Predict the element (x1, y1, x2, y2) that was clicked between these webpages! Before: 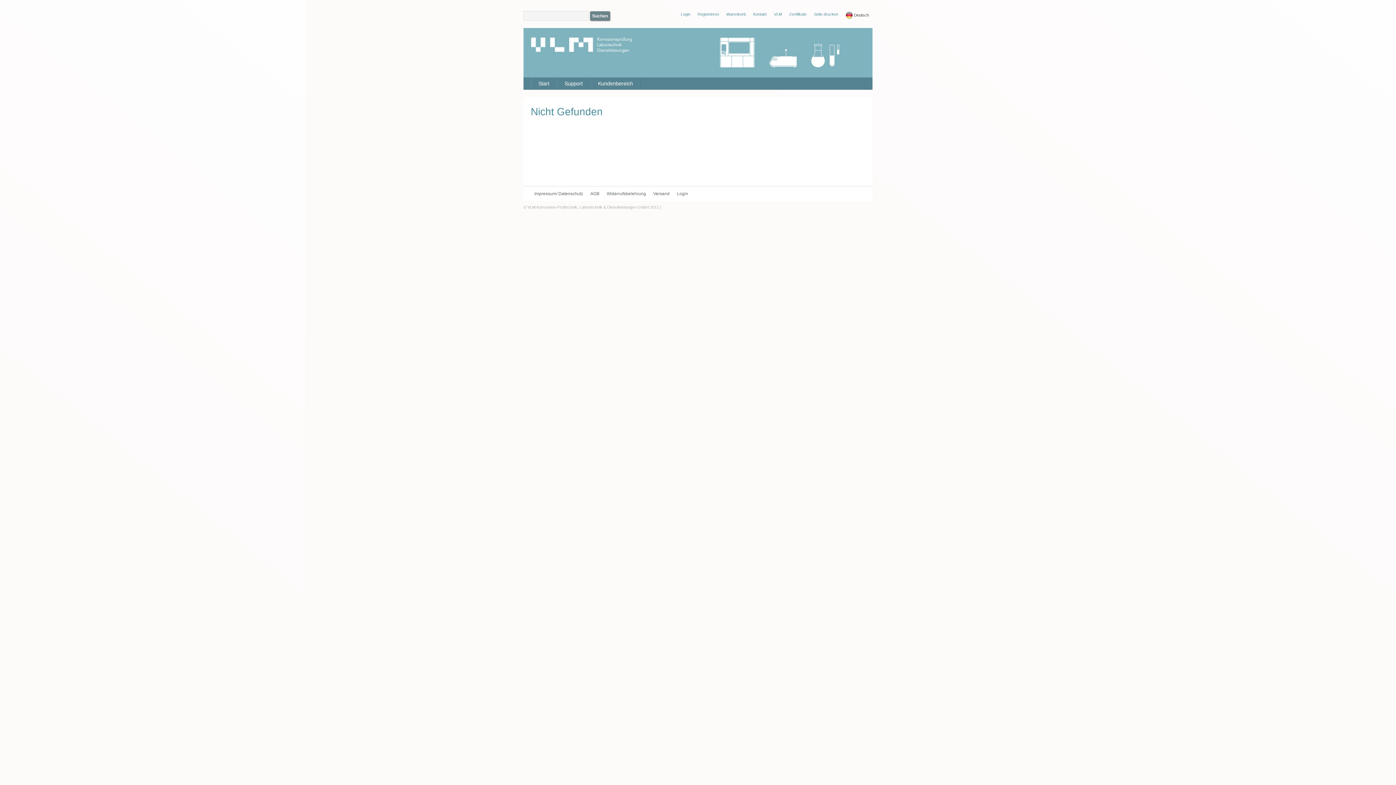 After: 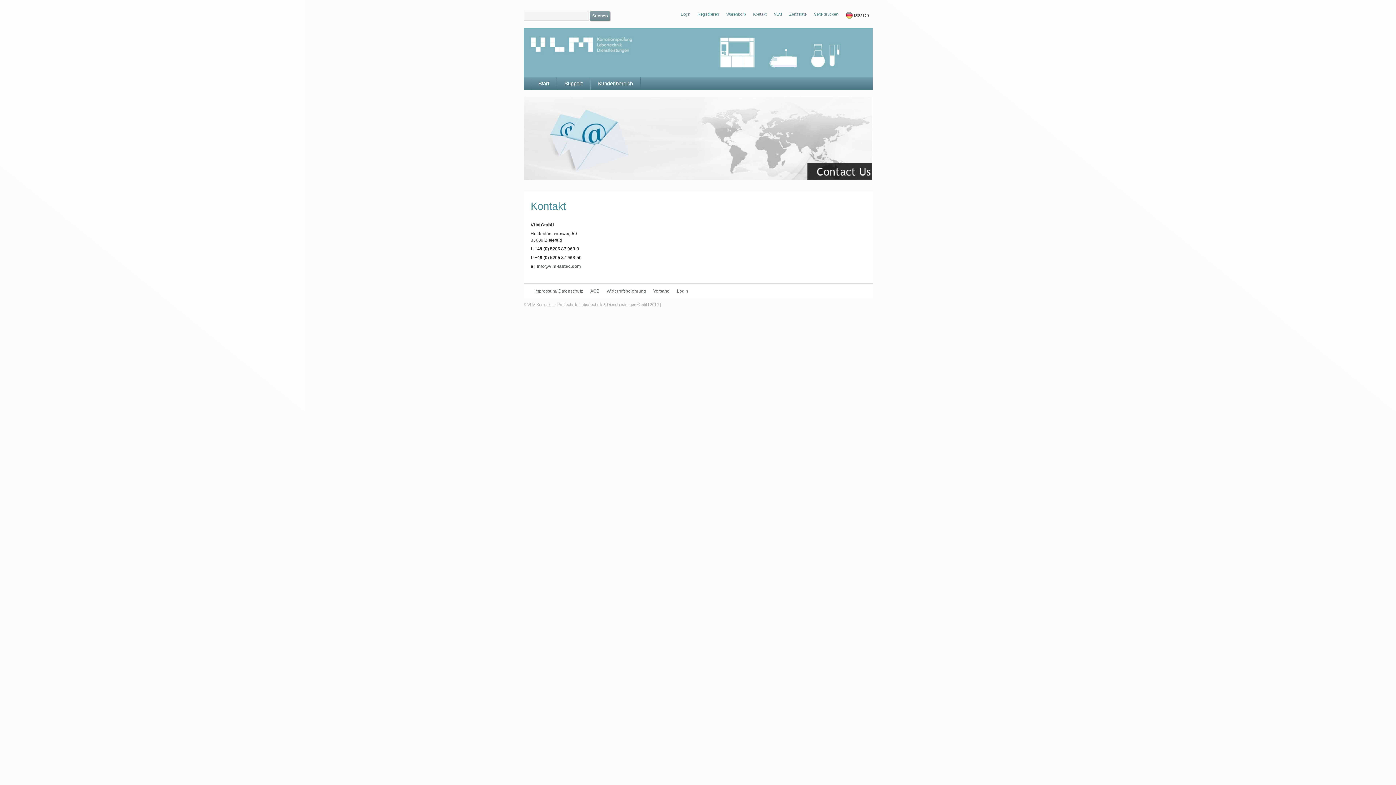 Action: bbox: (749, 10, 770, 17) label: Kontakt